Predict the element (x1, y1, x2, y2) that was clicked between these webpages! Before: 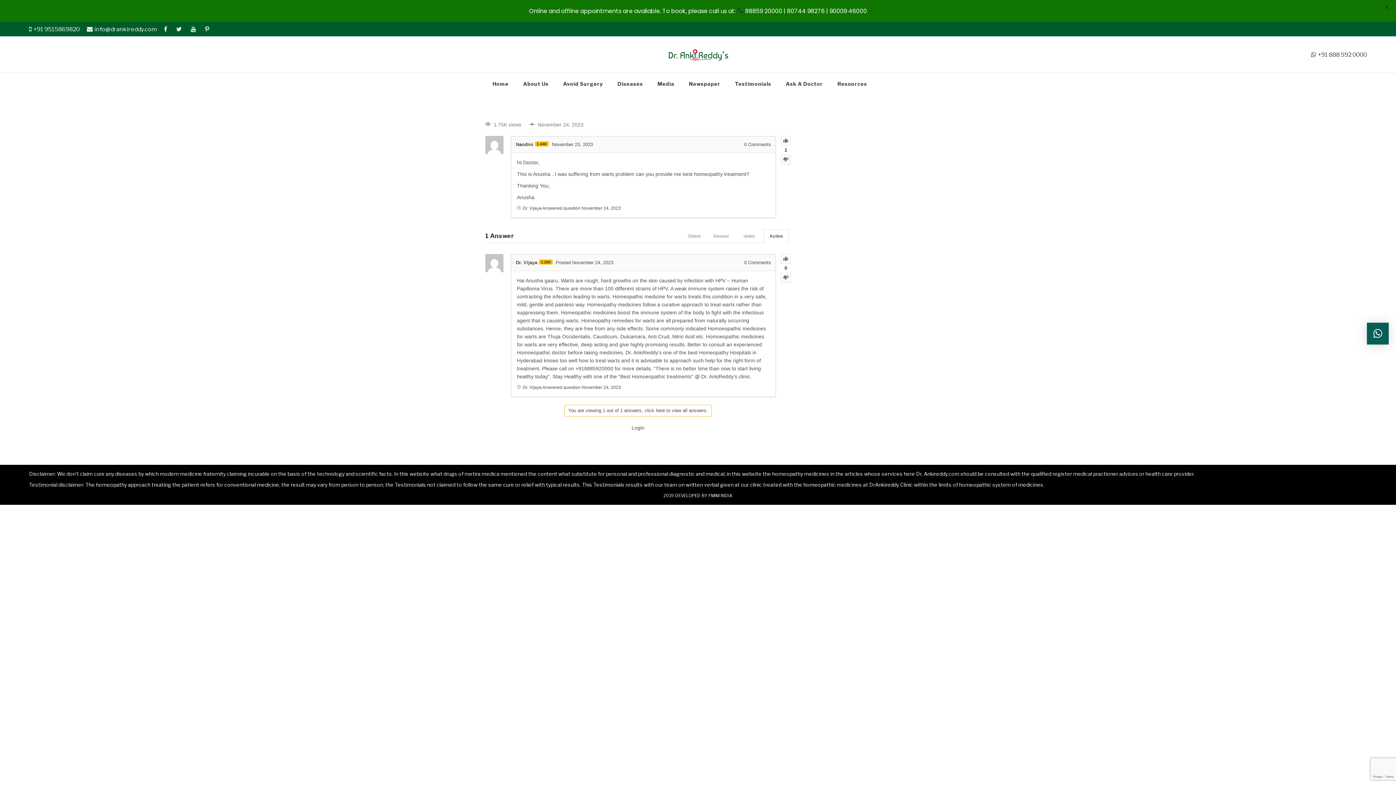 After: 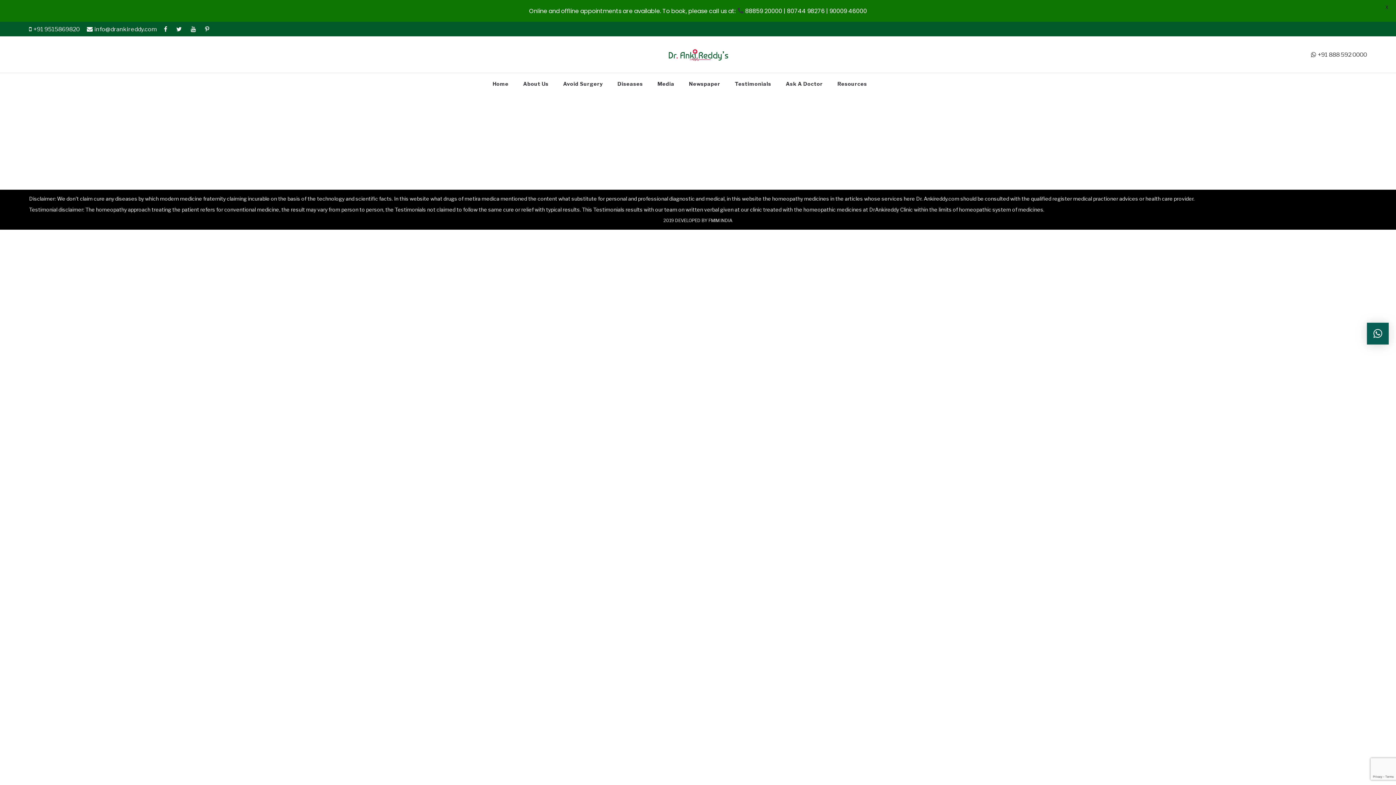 Action: bbox: (485, 254, 503, 272)